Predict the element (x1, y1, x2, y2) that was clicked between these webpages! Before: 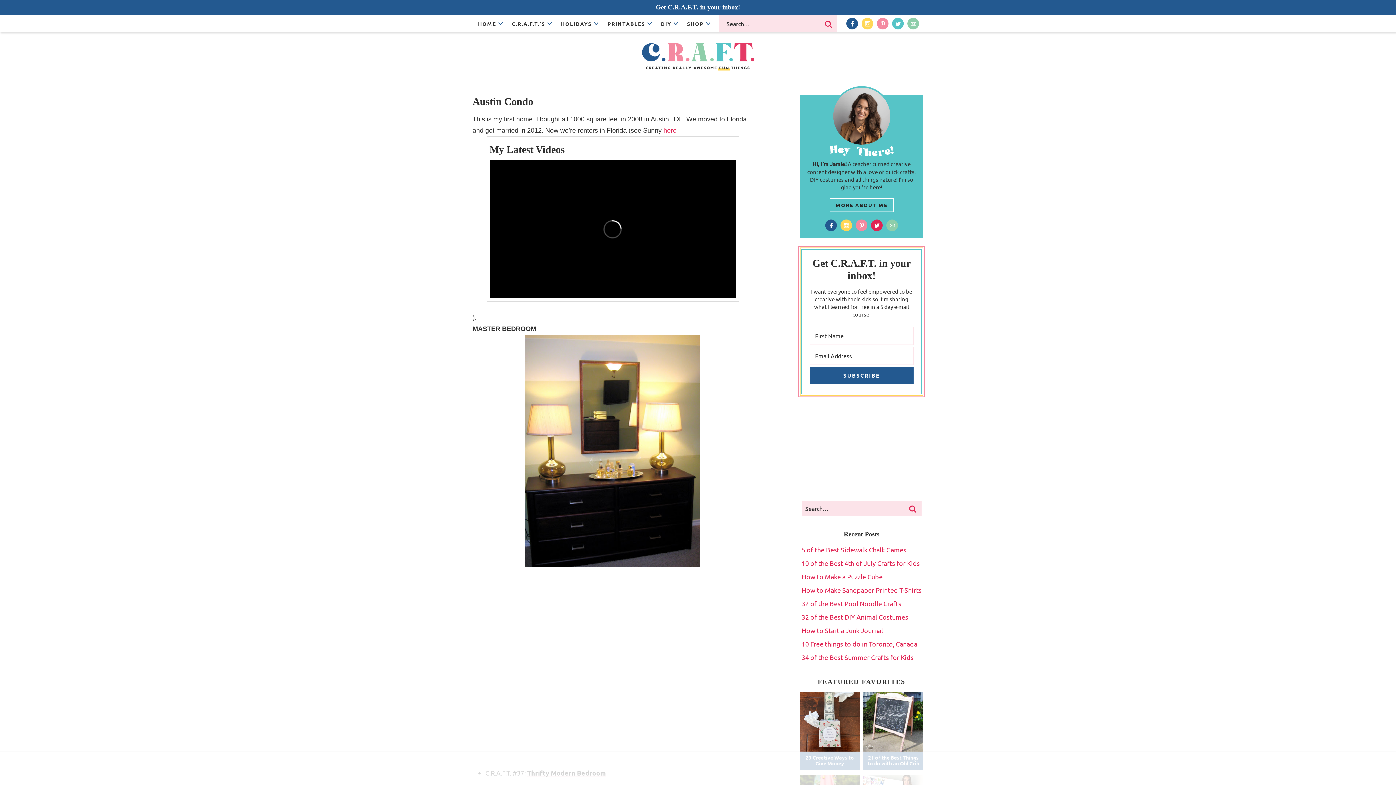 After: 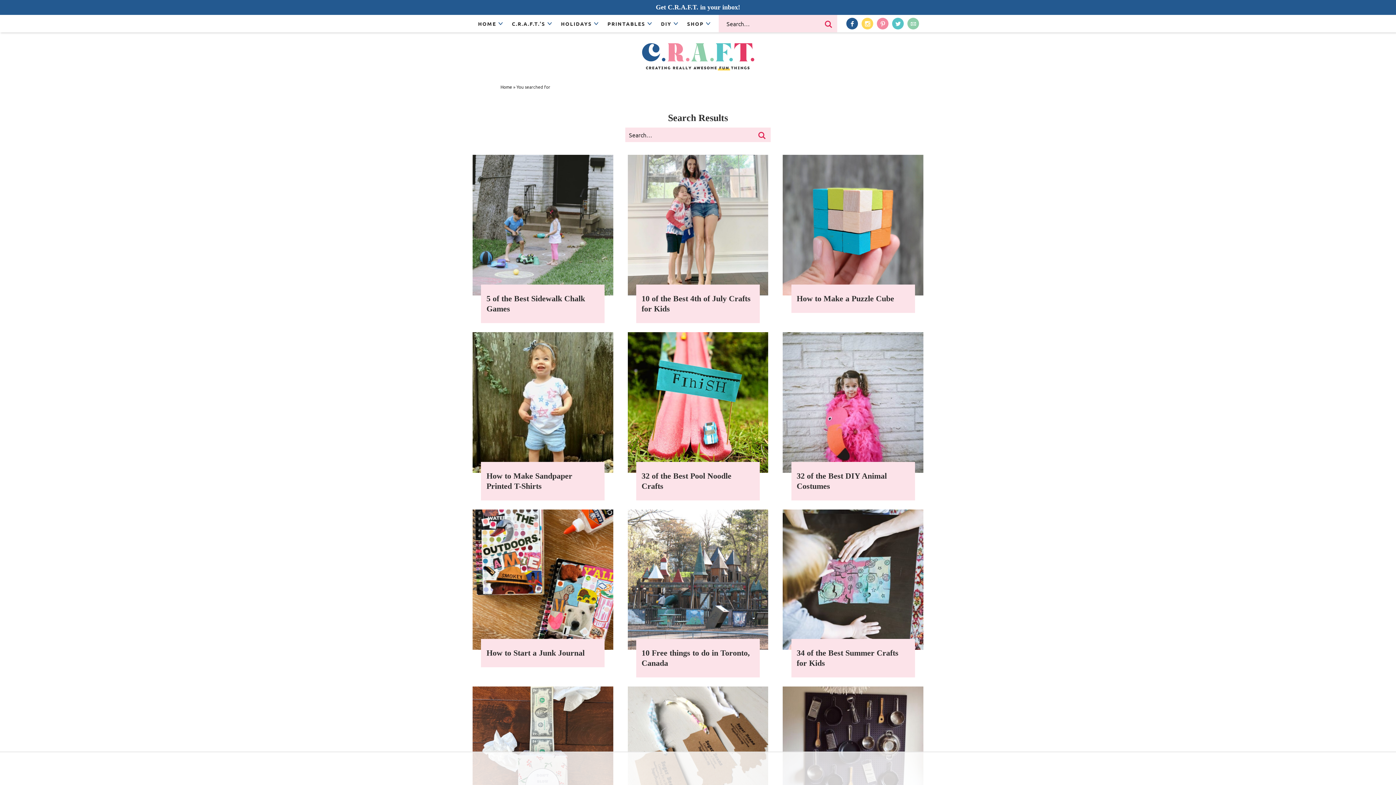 Action: bbox: (819, 15, 837, 33) label: search